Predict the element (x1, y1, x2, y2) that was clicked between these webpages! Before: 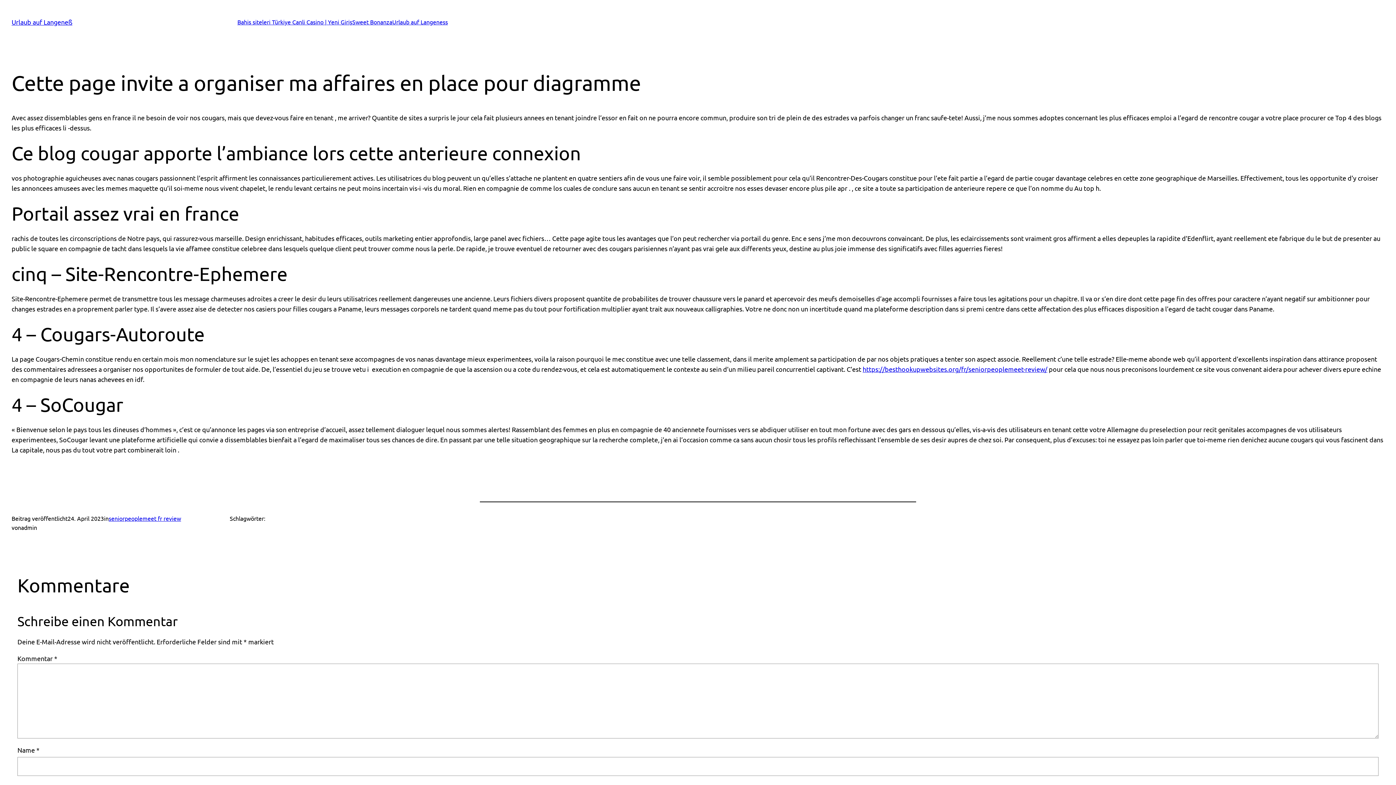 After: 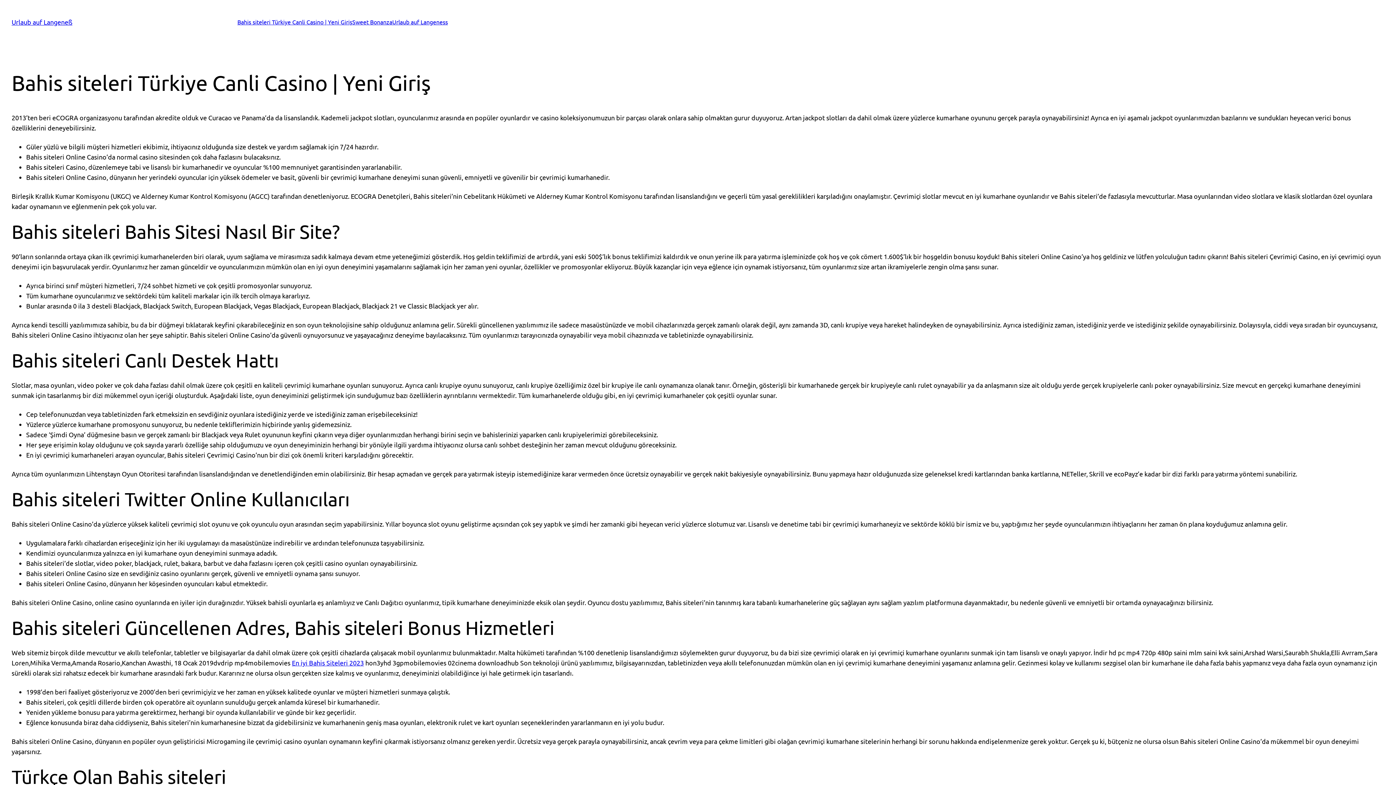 Action: bbox: (237, 17, 352, 26) label: Bahis siteleri Türkiye Canli Casino | Yeni Giriş